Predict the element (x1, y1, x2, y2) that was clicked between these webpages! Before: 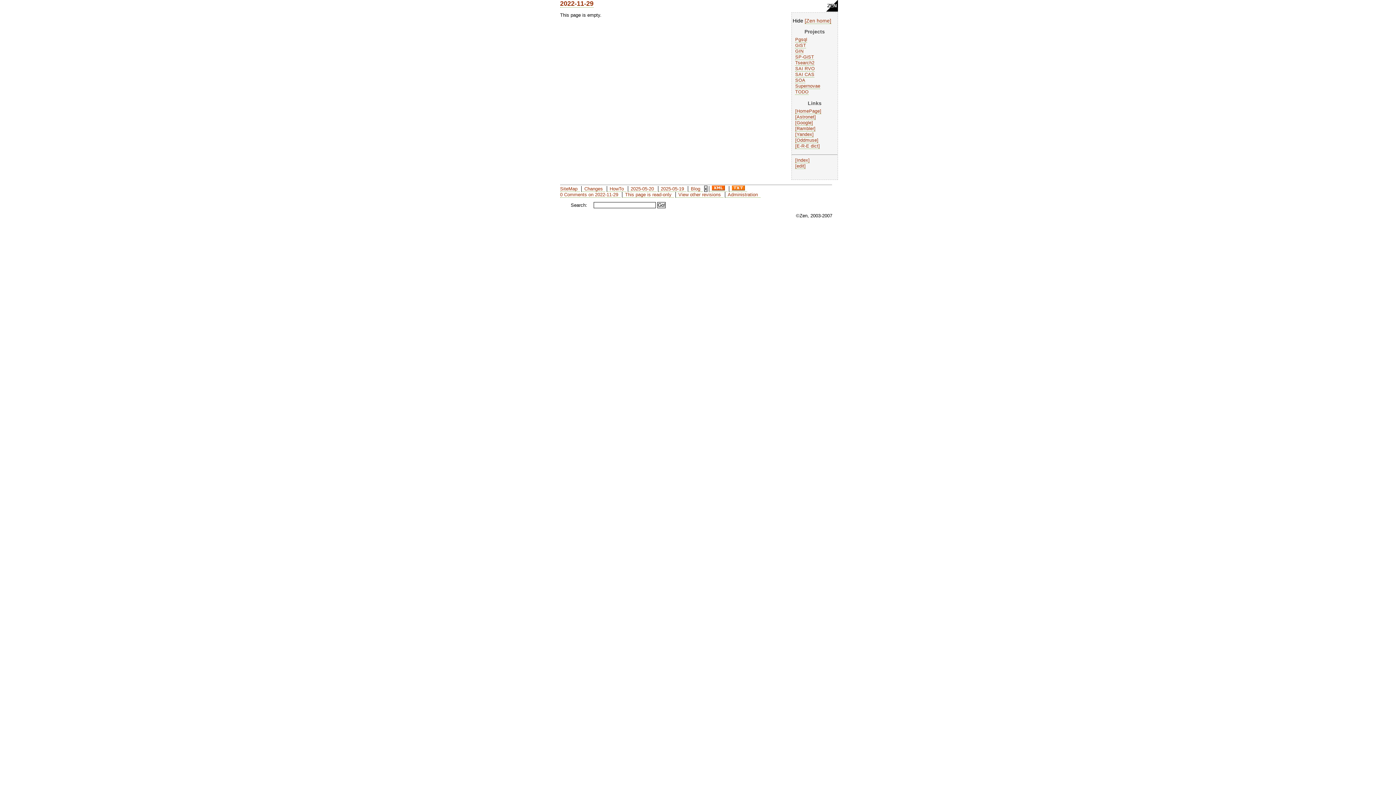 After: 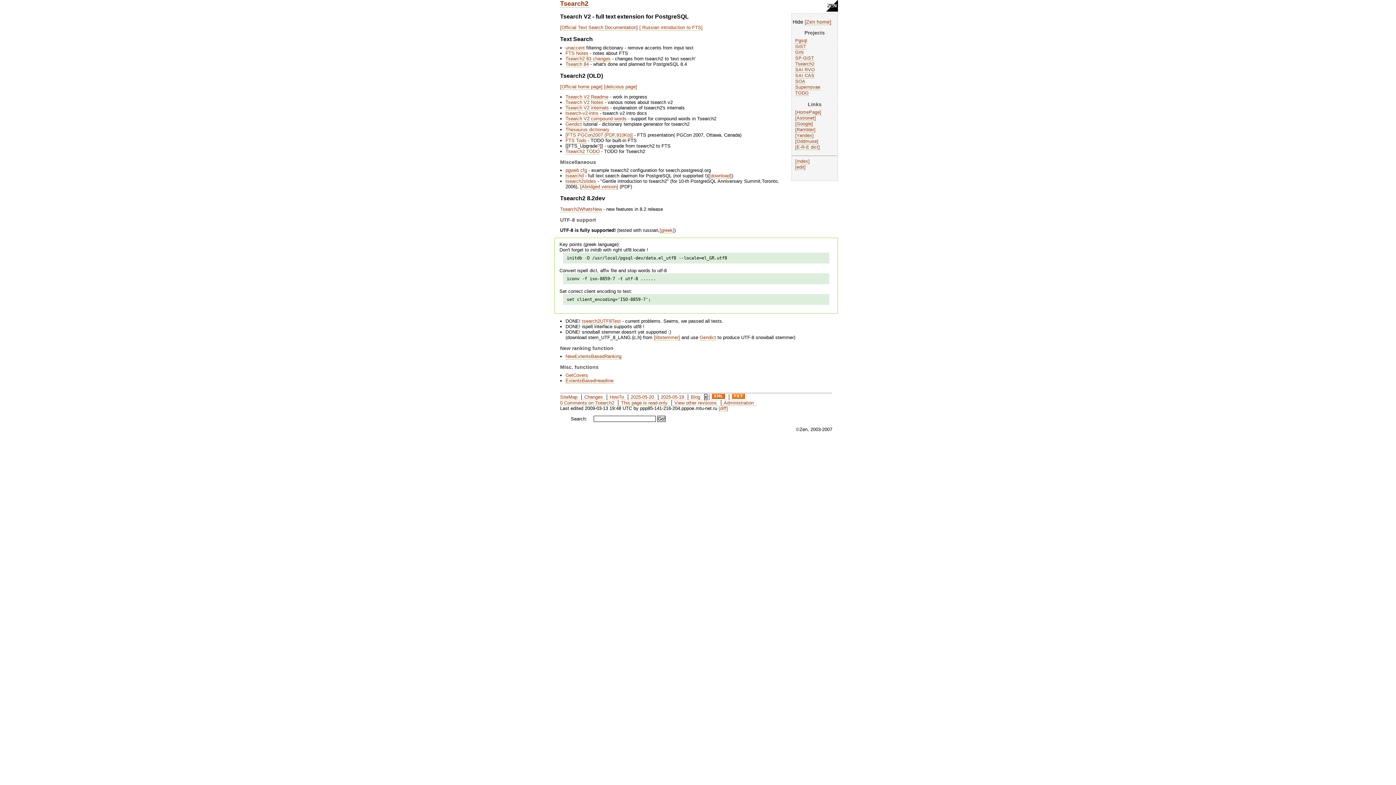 Action: label: Tsearch2 bbox: (795, 60, 814, 65)